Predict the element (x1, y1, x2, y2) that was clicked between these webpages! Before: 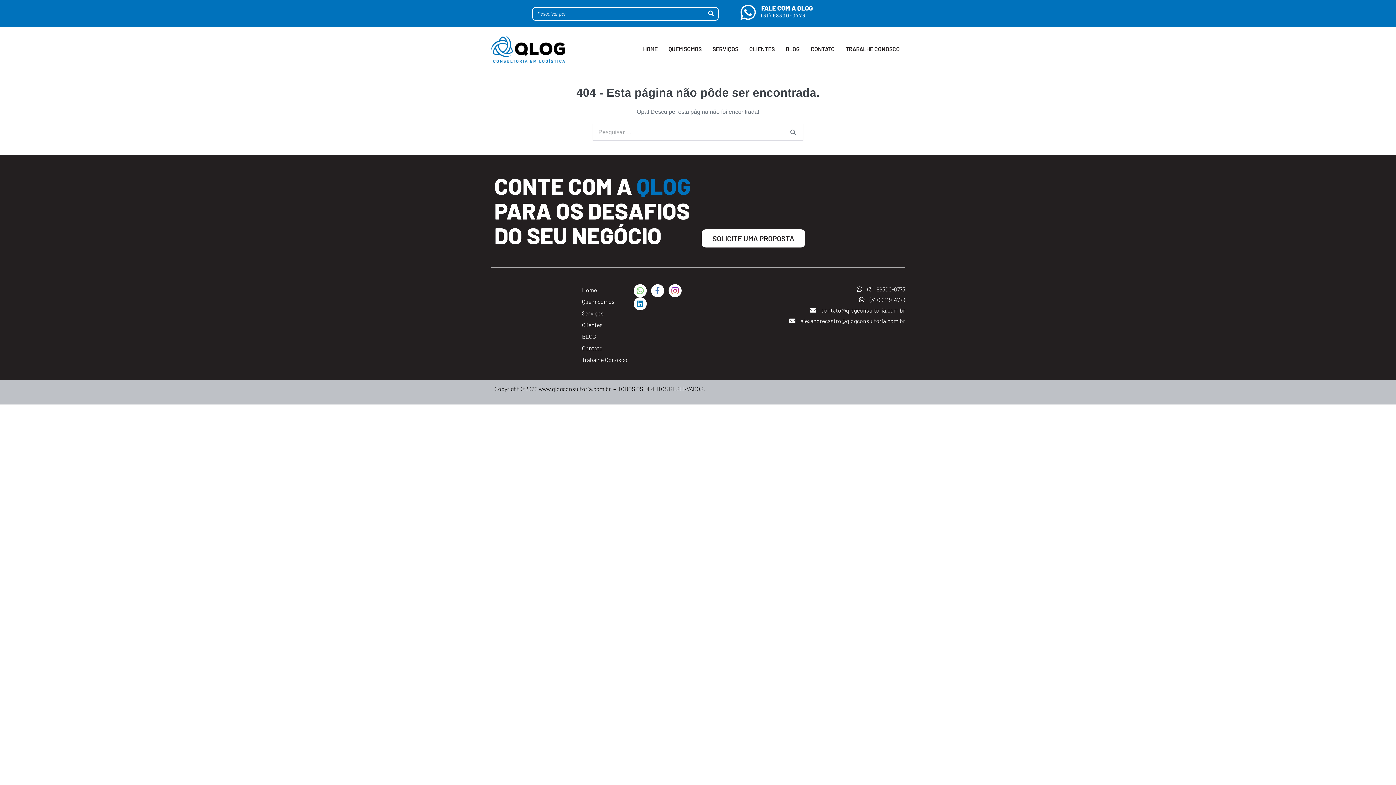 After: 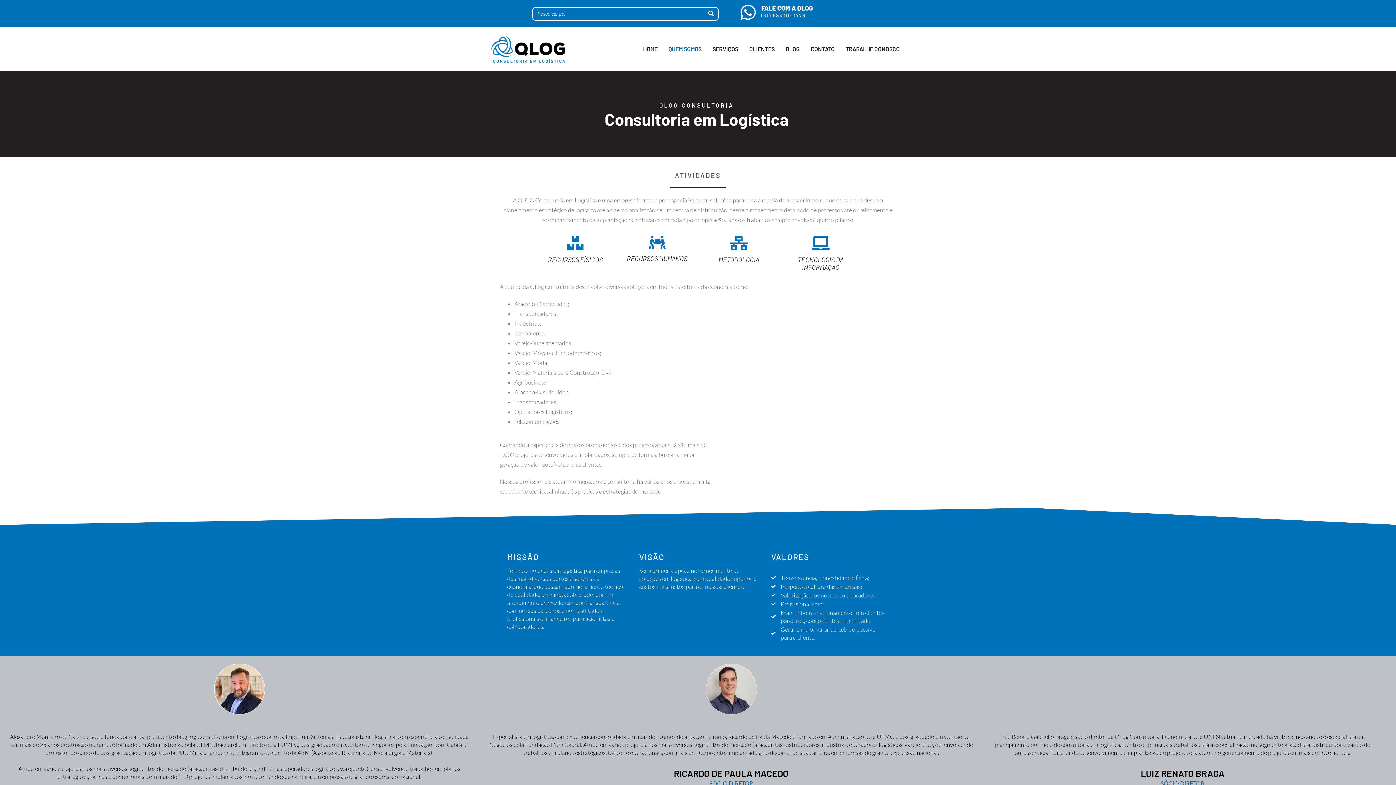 Action: label: QUEM SOMOS bbox: (663, 34, 707, 63)